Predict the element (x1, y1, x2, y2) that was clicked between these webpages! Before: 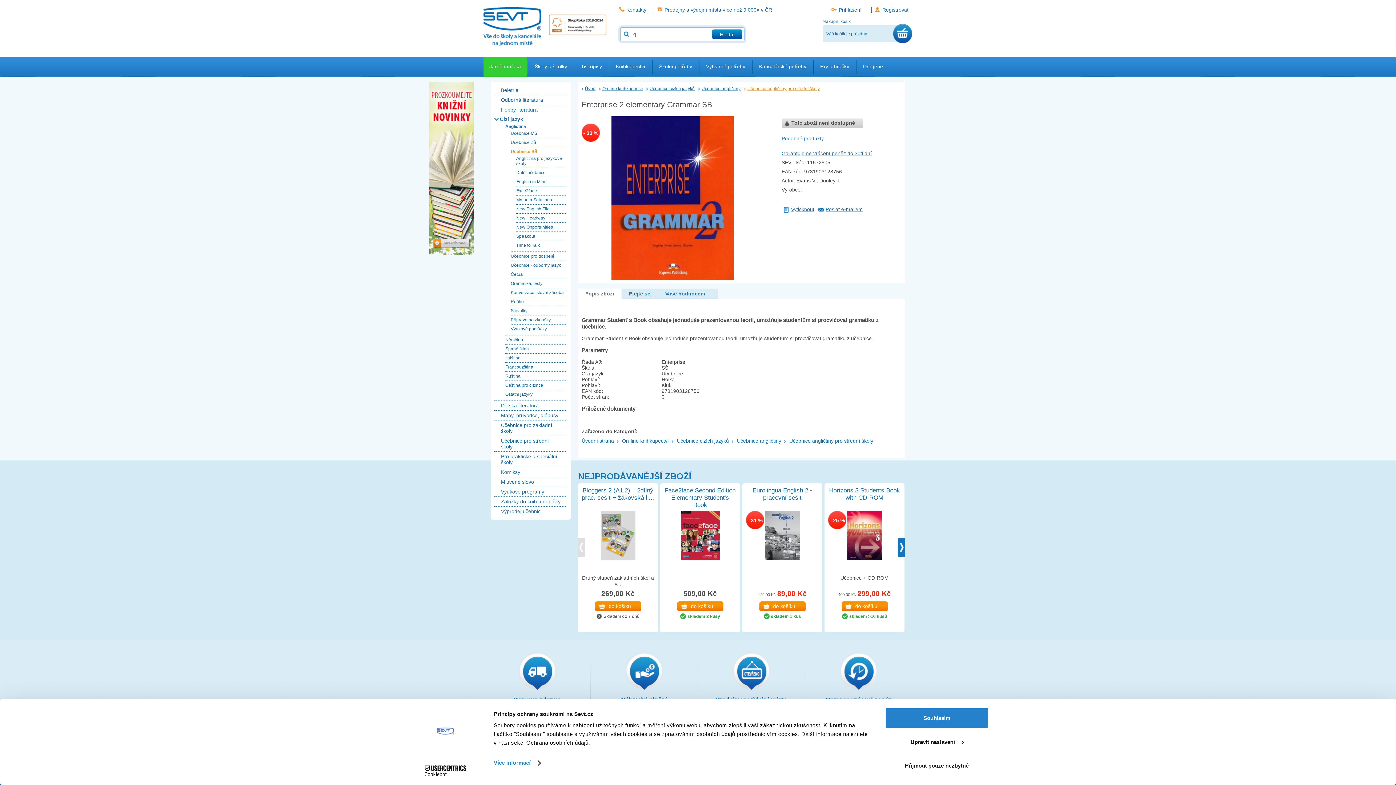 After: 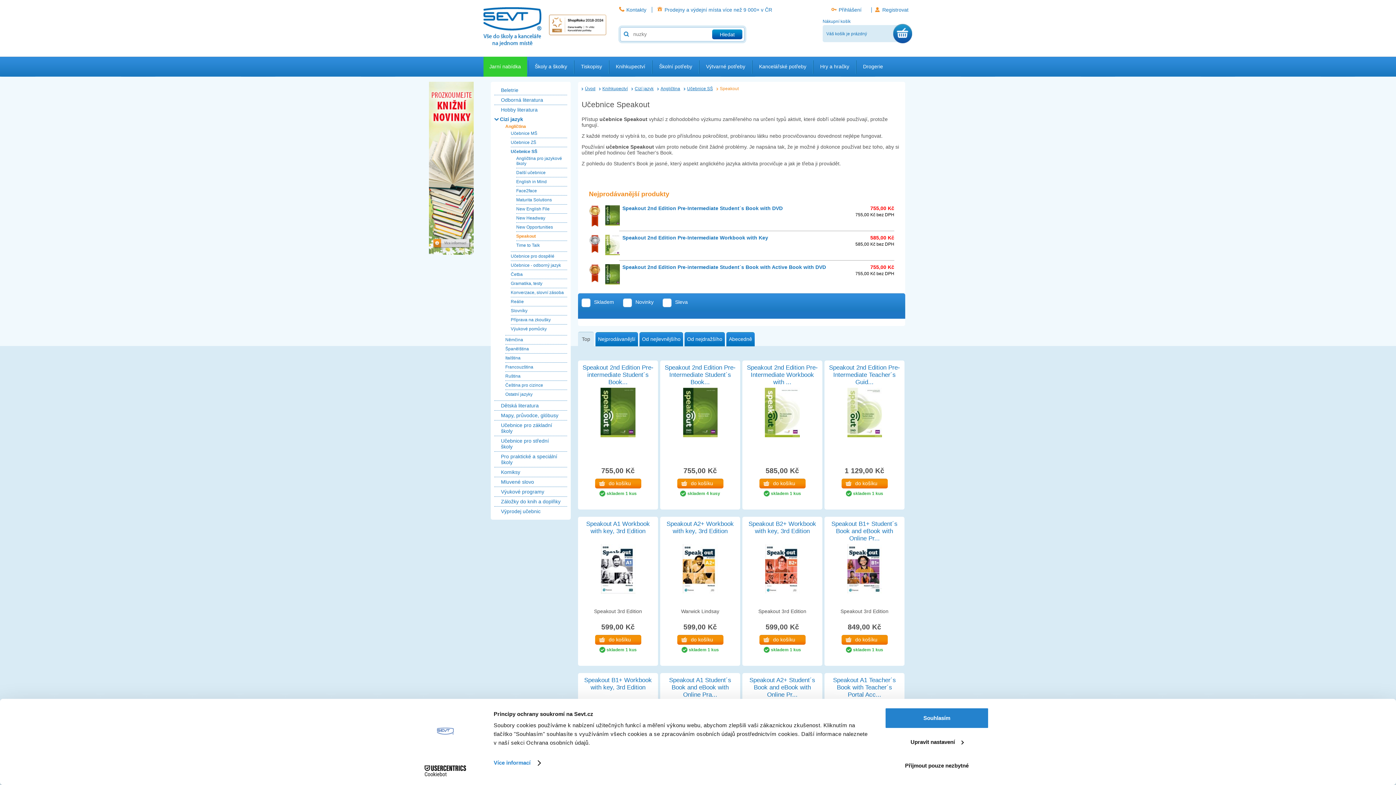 Action: bbox: (516, 233, 535, 238) label: Speakout